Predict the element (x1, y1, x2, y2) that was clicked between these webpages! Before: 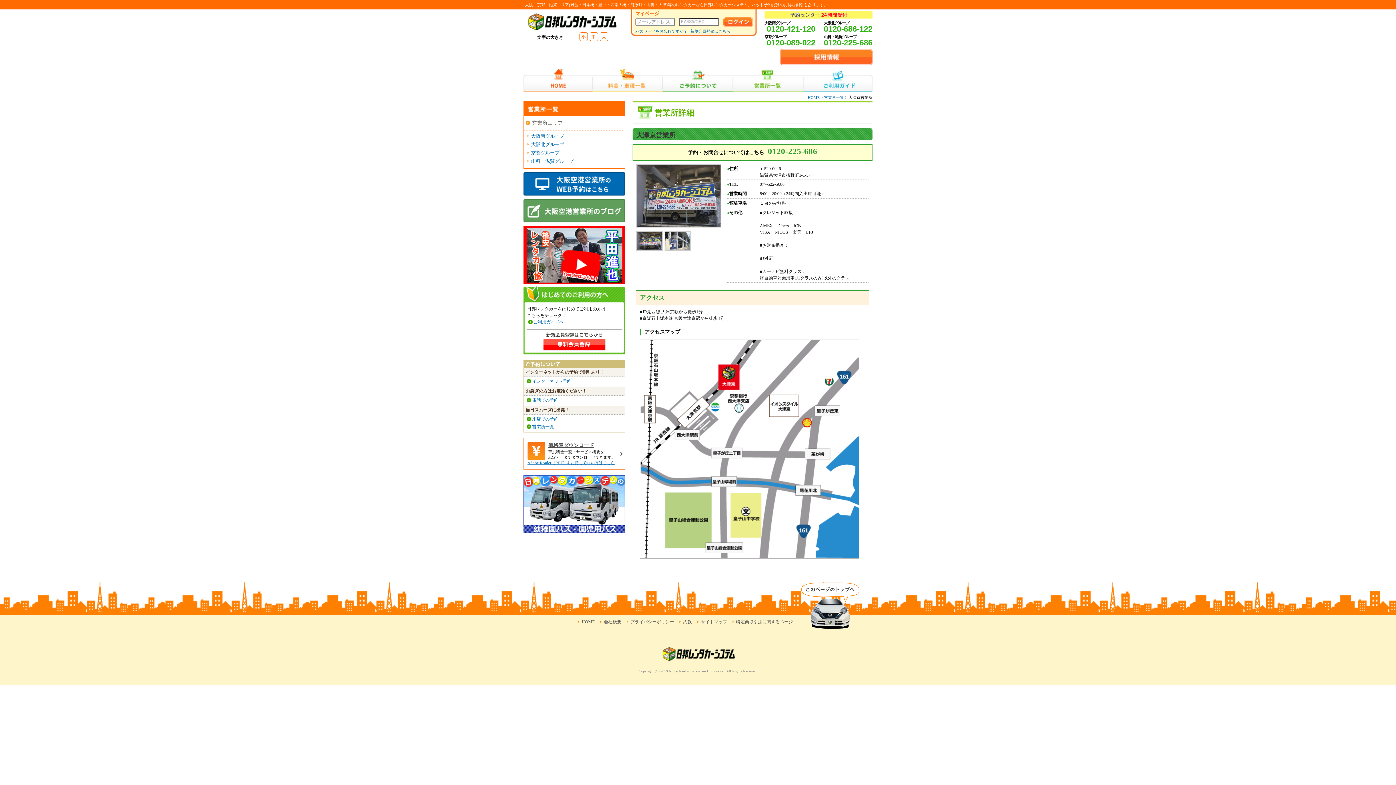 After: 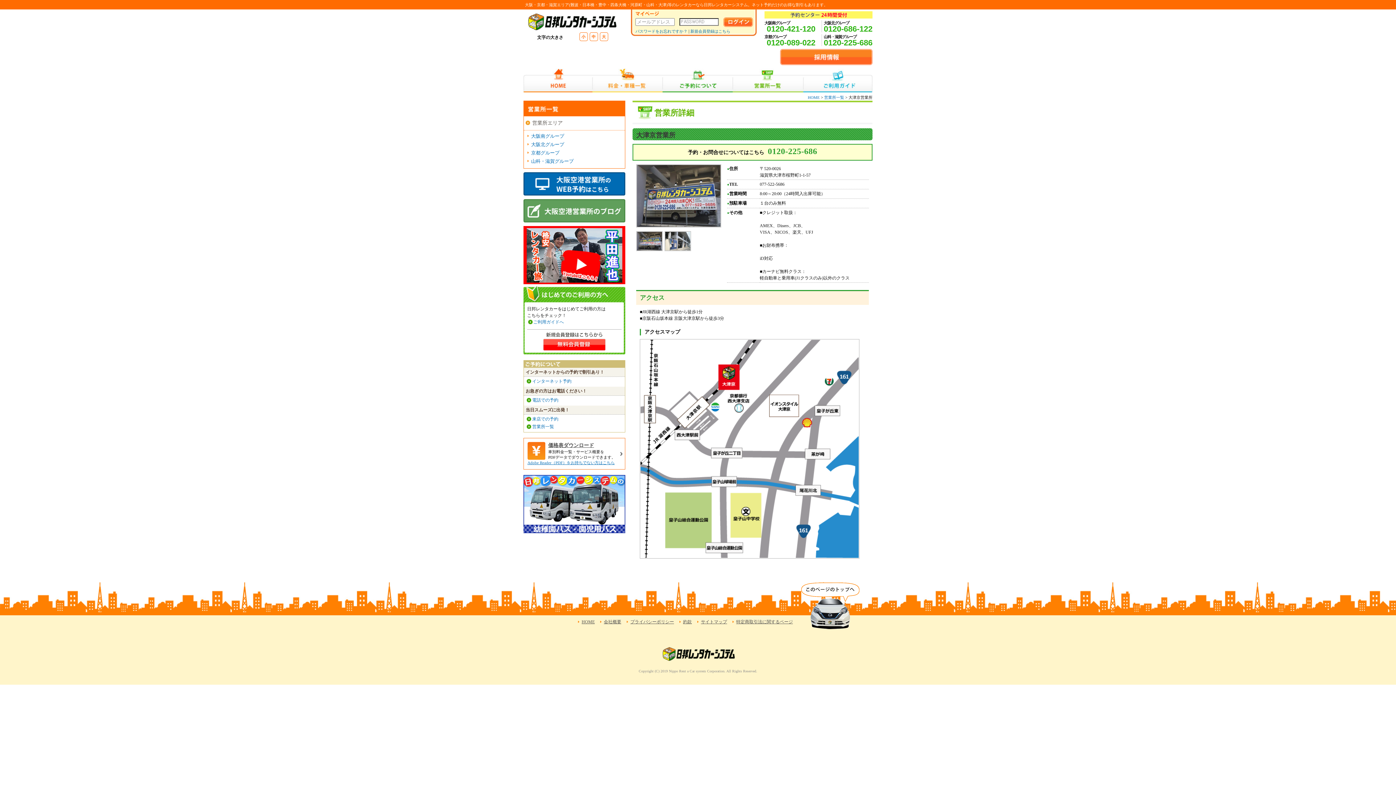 Action: bbox: (523, 529, 625, 534)